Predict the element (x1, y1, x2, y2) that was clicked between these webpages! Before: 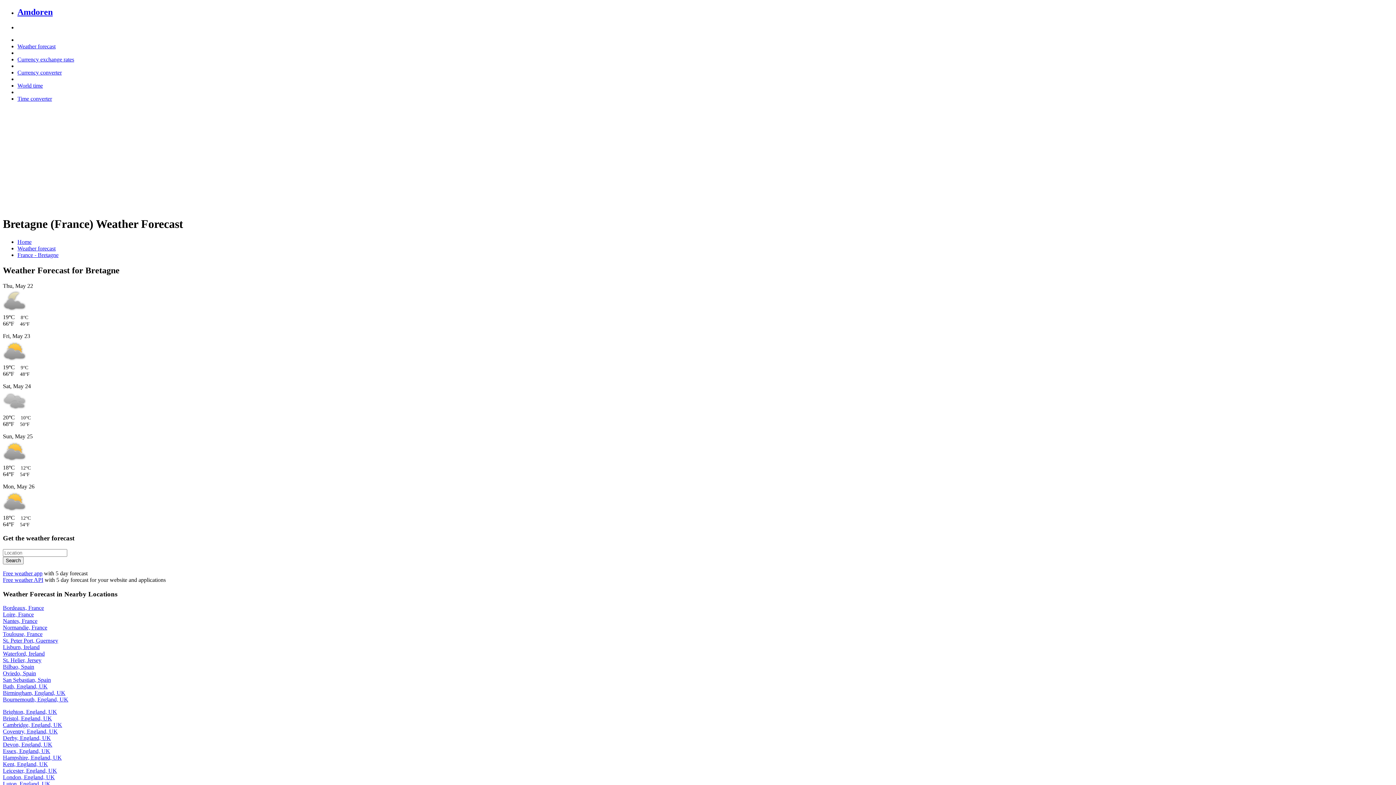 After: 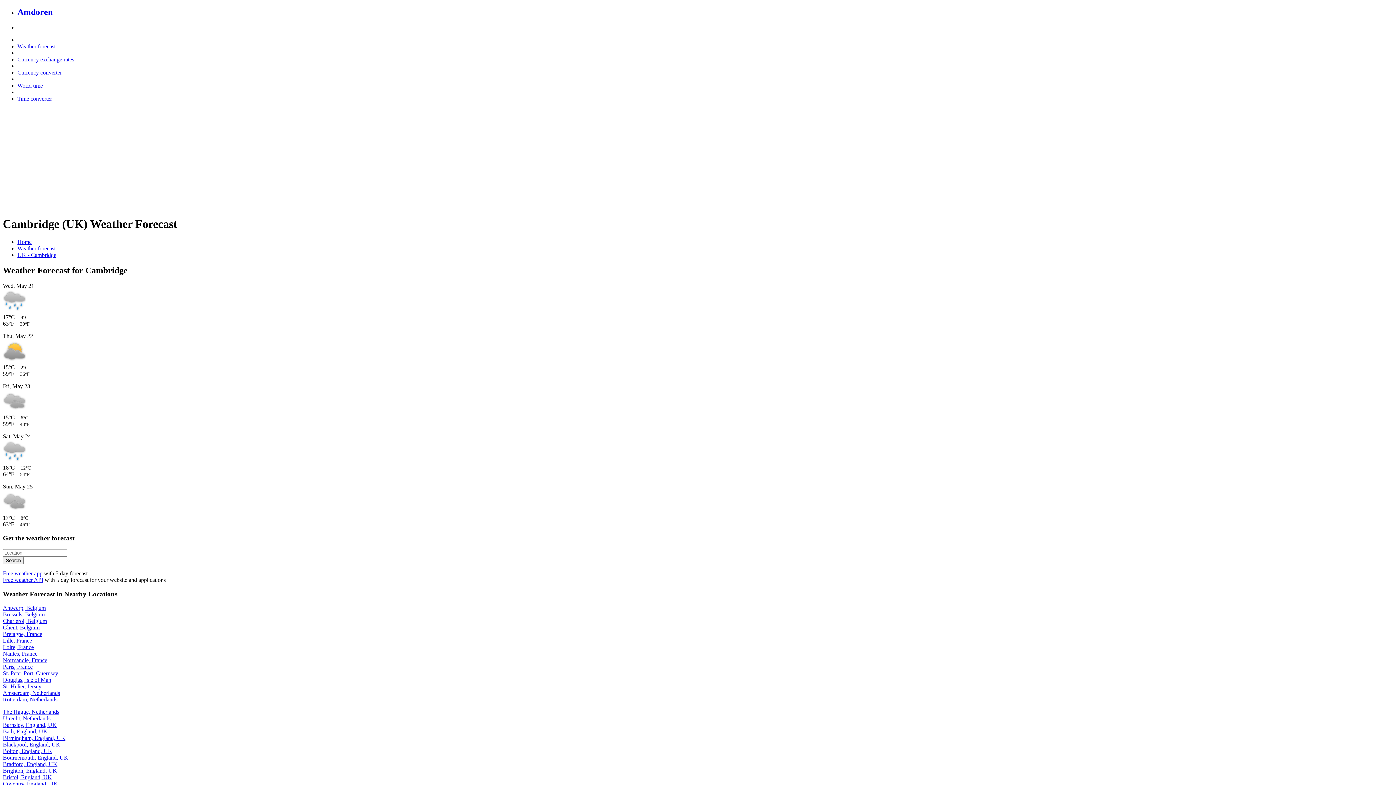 Action: label: Cambridge, England, UK bbox: (2, 722, 62, 728)